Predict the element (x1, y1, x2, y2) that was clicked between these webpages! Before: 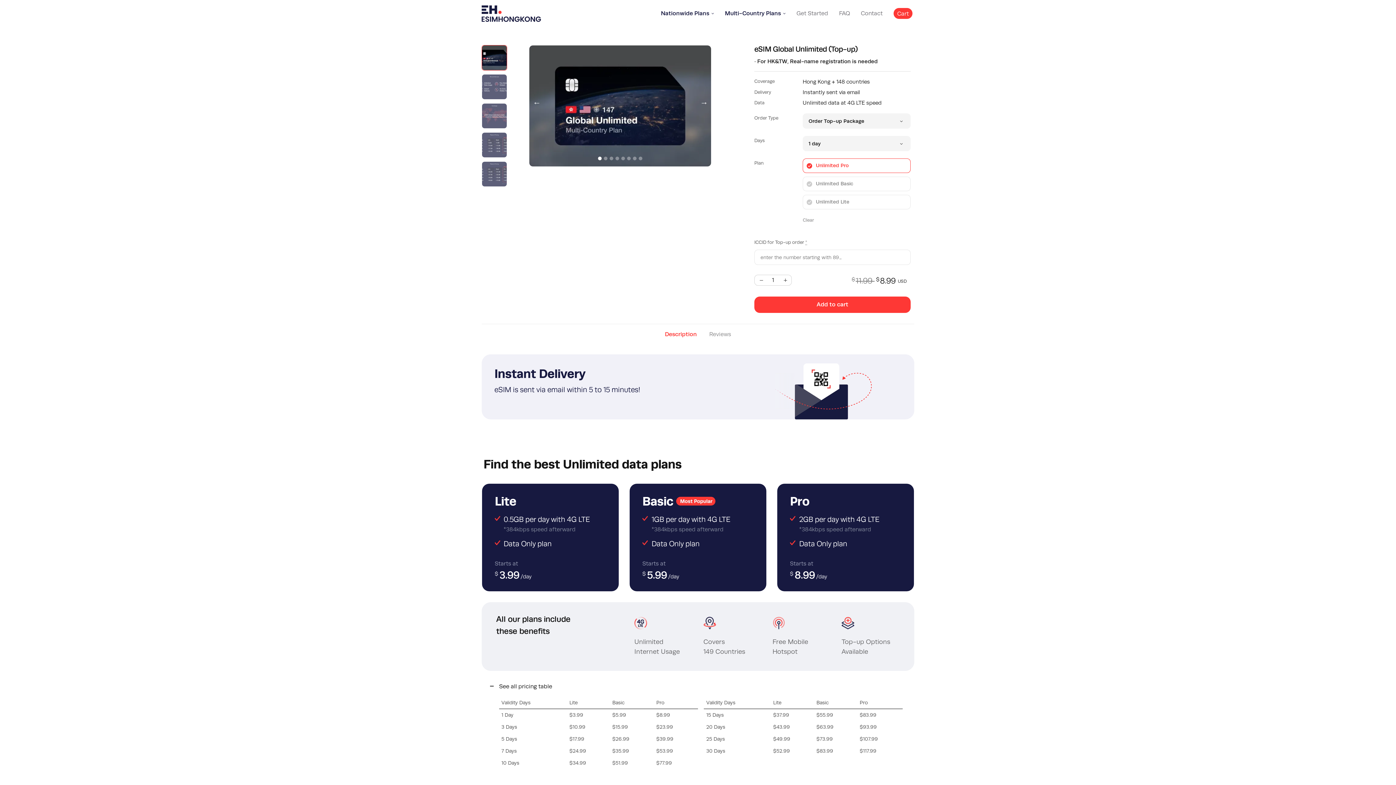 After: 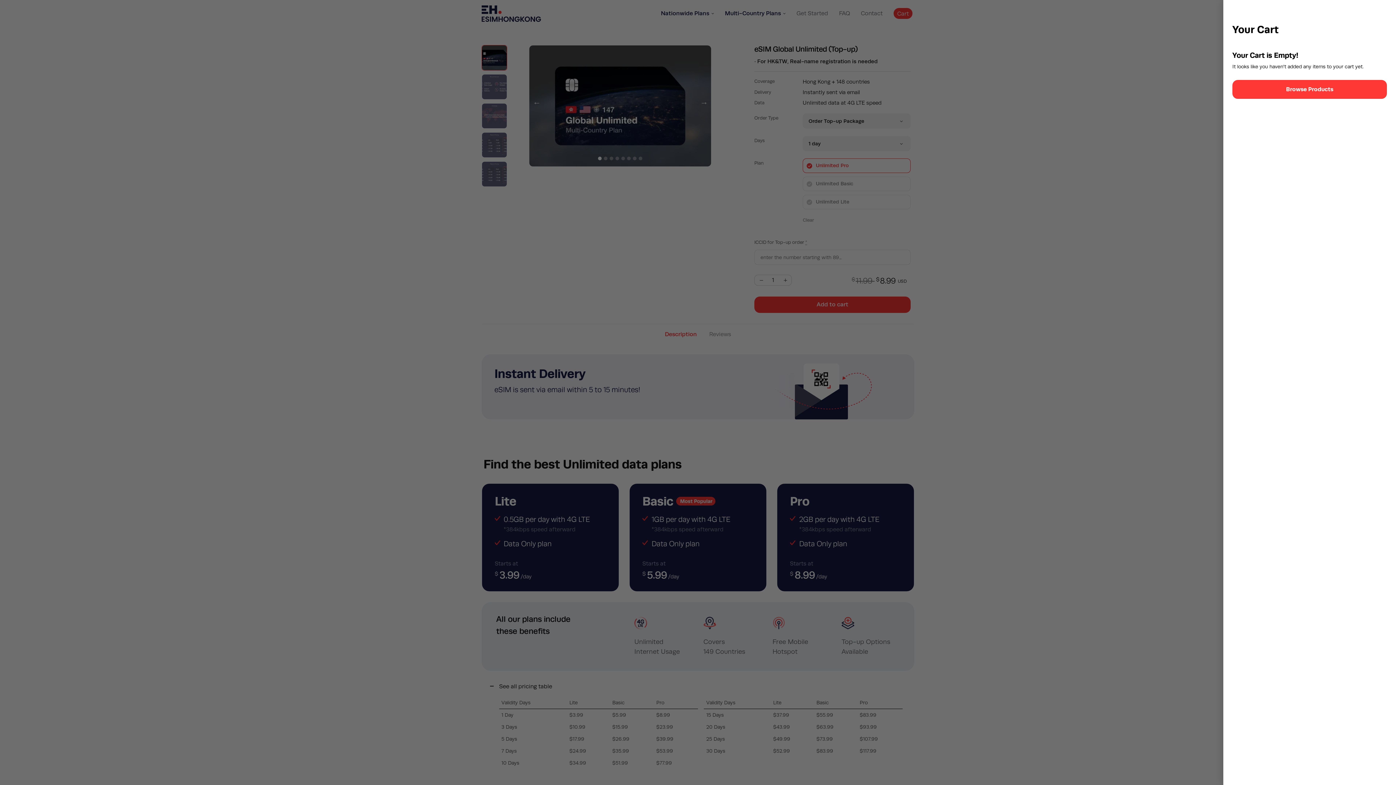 Action: bbox: (754, 305, 910, 321) label: Add to cart